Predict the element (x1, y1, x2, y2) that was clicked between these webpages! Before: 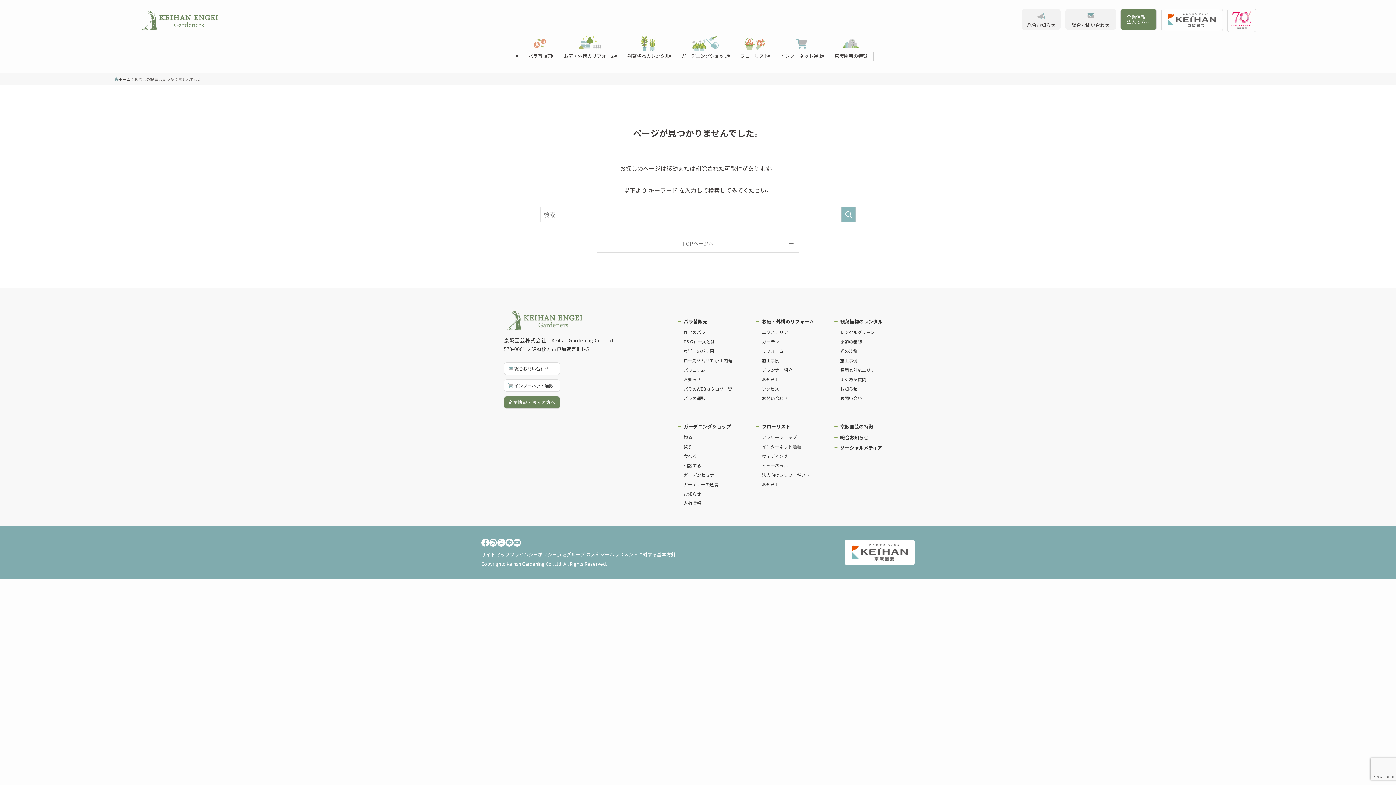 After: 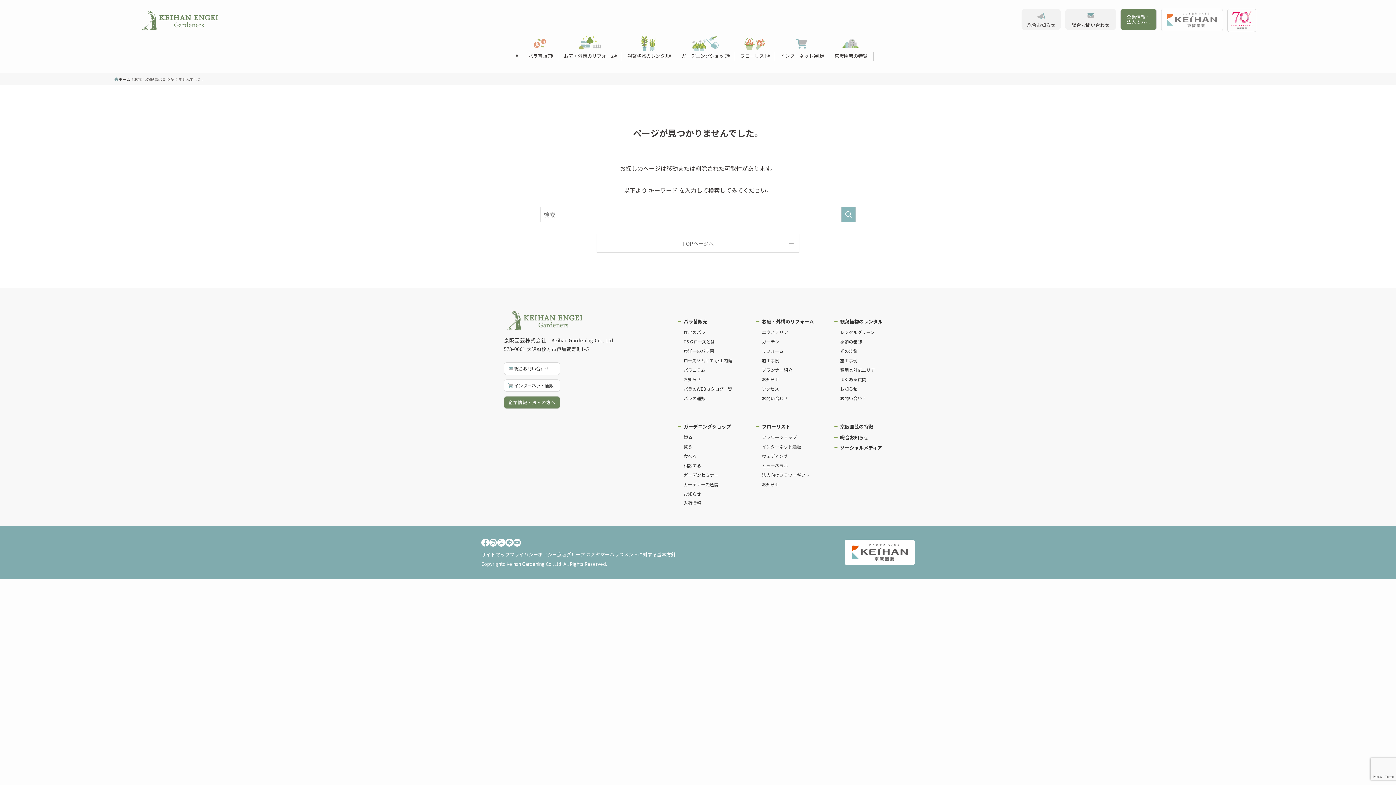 Action: bbox: (1161, 9, 1222, 30)